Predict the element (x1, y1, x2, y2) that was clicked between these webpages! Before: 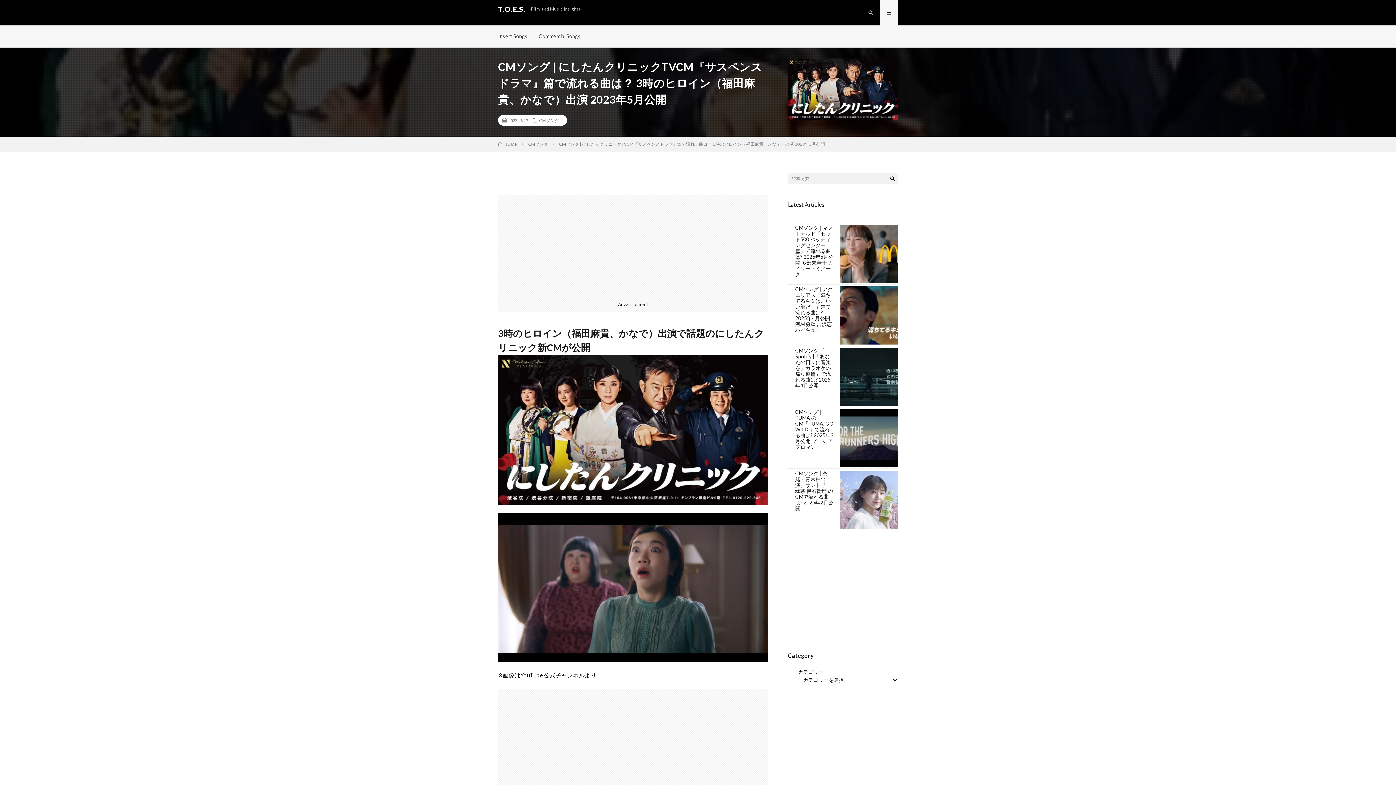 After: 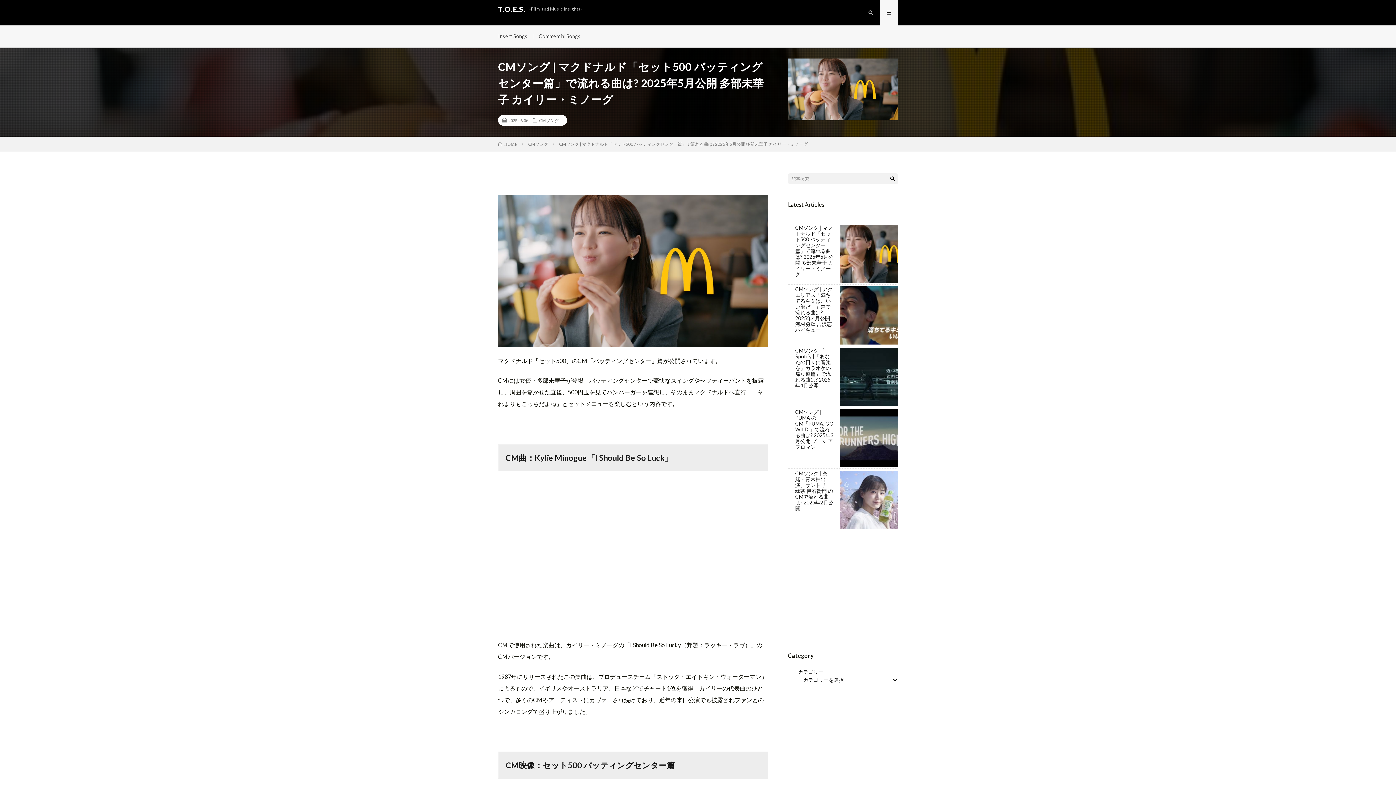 Action: label: CMソング | マクドナルド「セット500 バッティングセンター篇」で流れる曲は? 2025年5月公開 多部未華子 カイリー・ミノーグ bbox: (795, 224, 833, 277)